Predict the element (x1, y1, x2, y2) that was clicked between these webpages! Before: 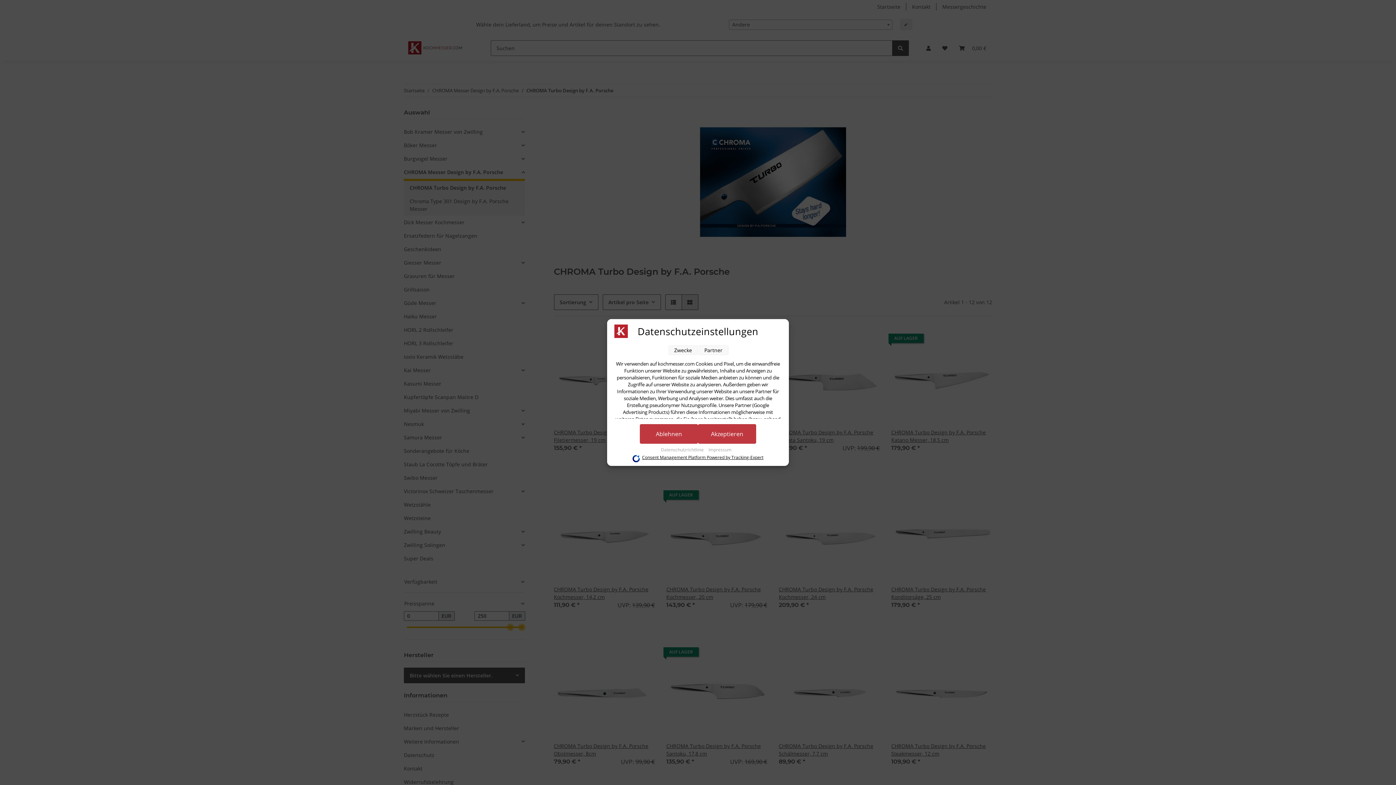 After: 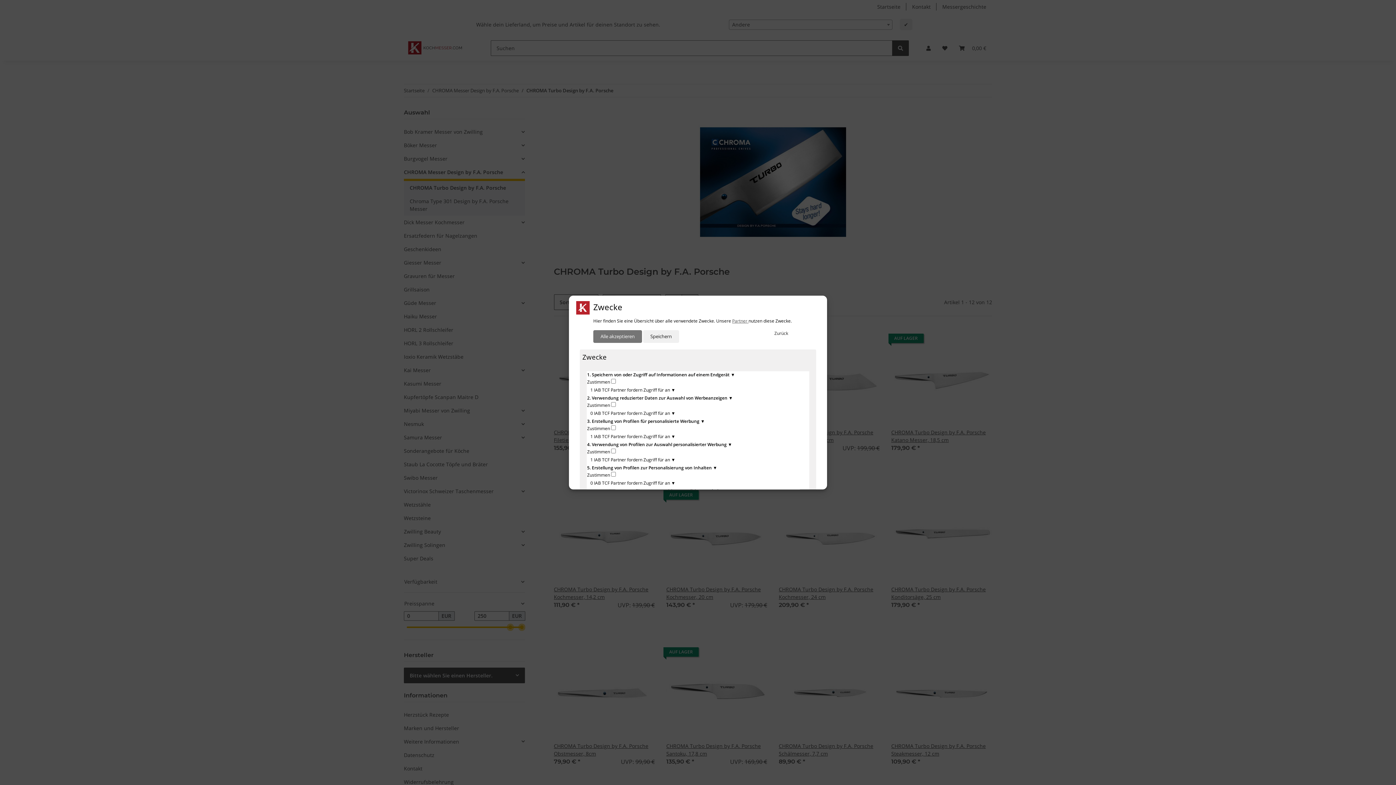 Action: bbox: (668, 345, 698, 355) label: Zwecke